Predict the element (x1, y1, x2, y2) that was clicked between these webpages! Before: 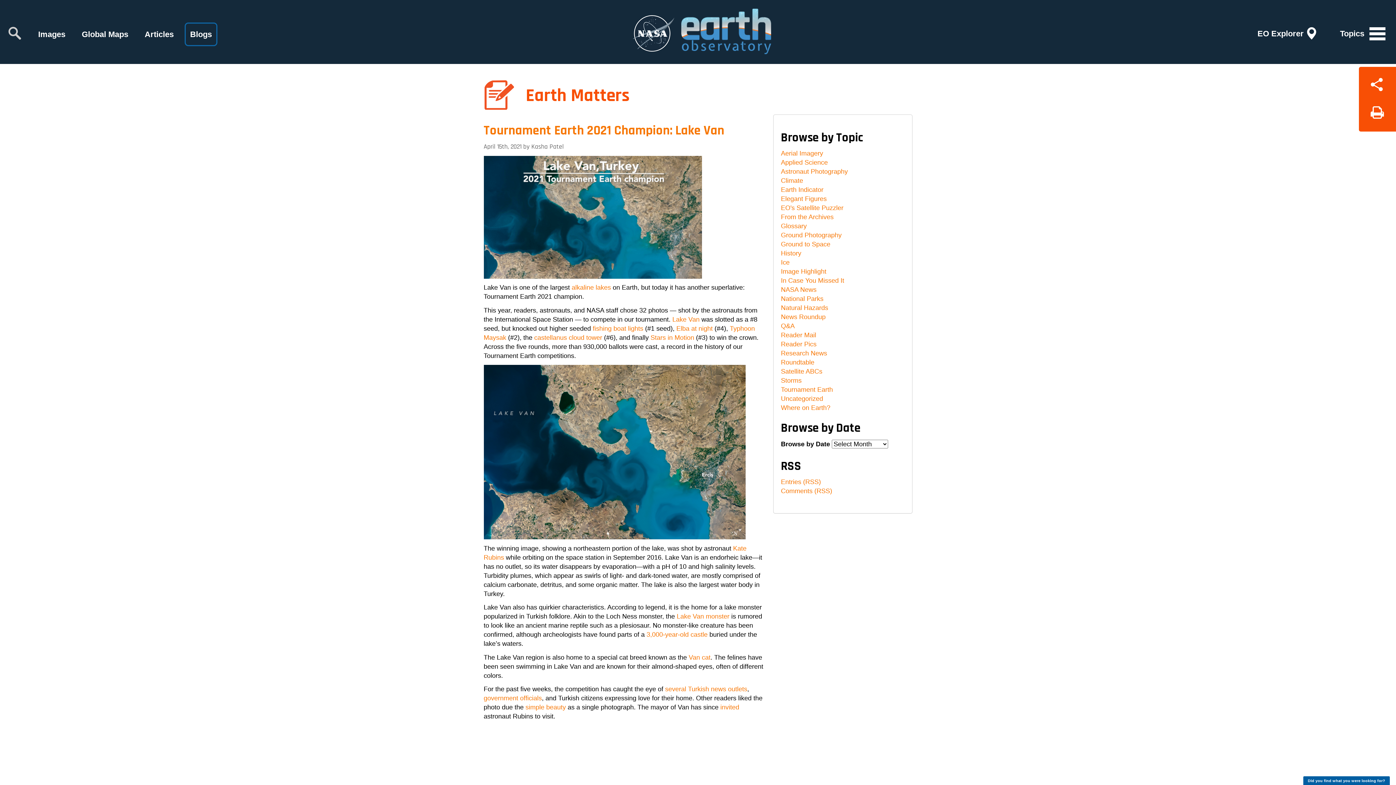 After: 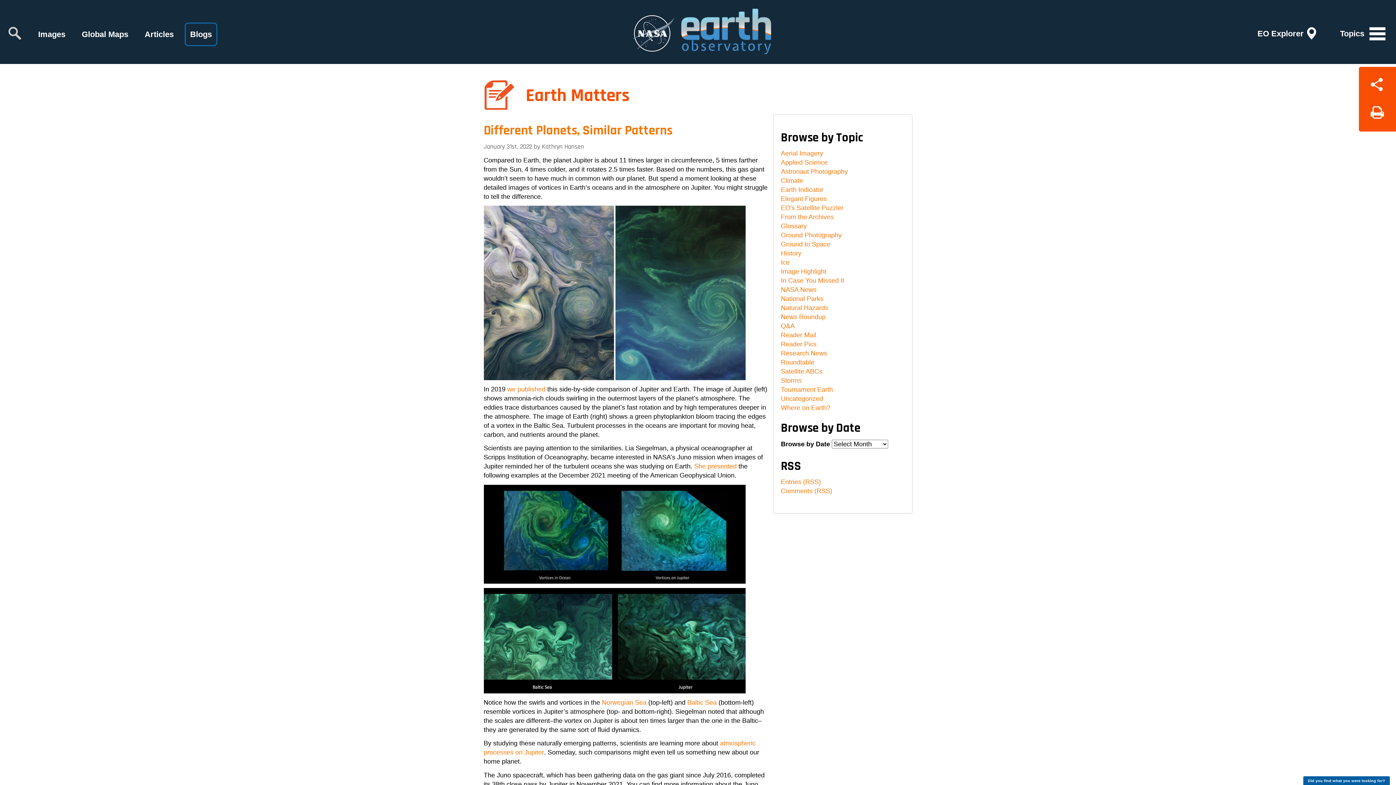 Action: bbox: (781, 349, 827, 357) label: Research News